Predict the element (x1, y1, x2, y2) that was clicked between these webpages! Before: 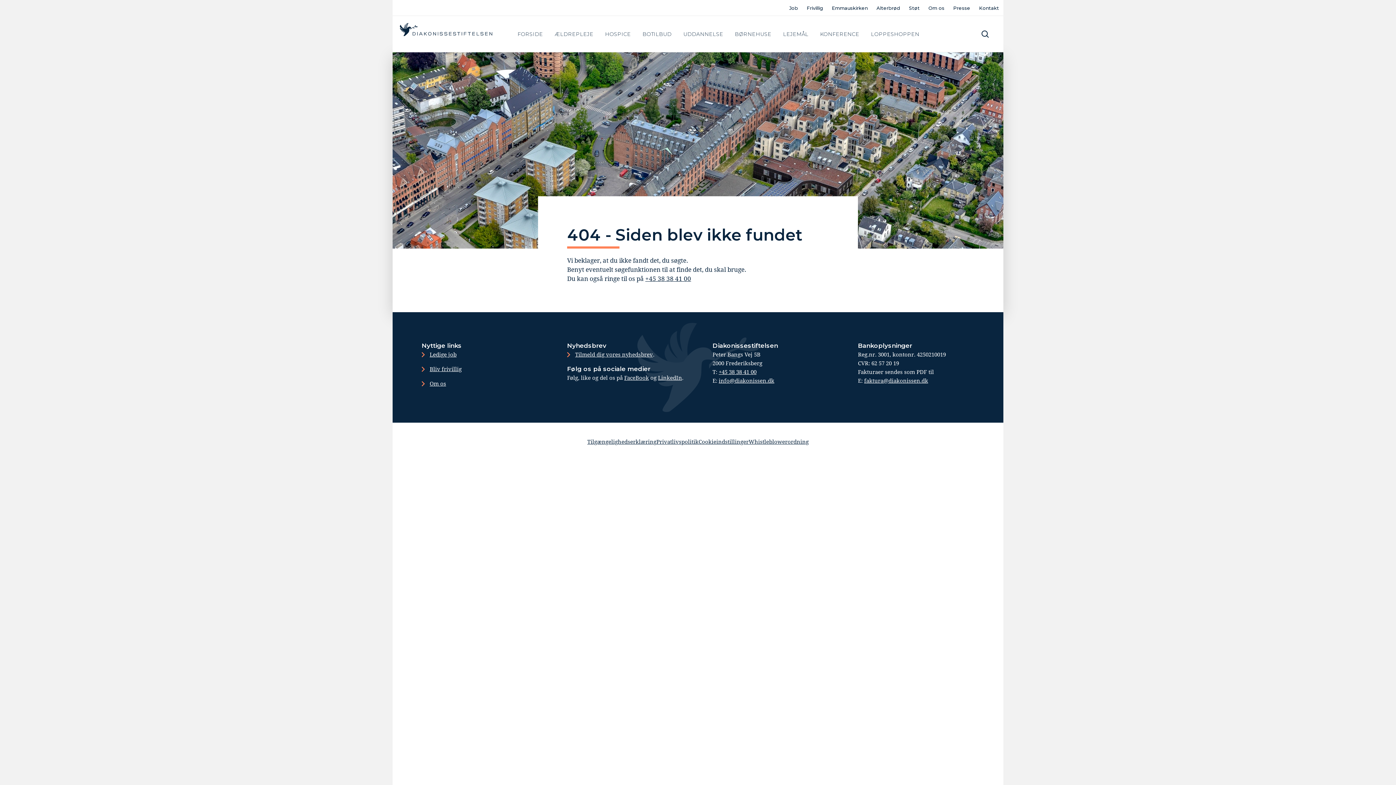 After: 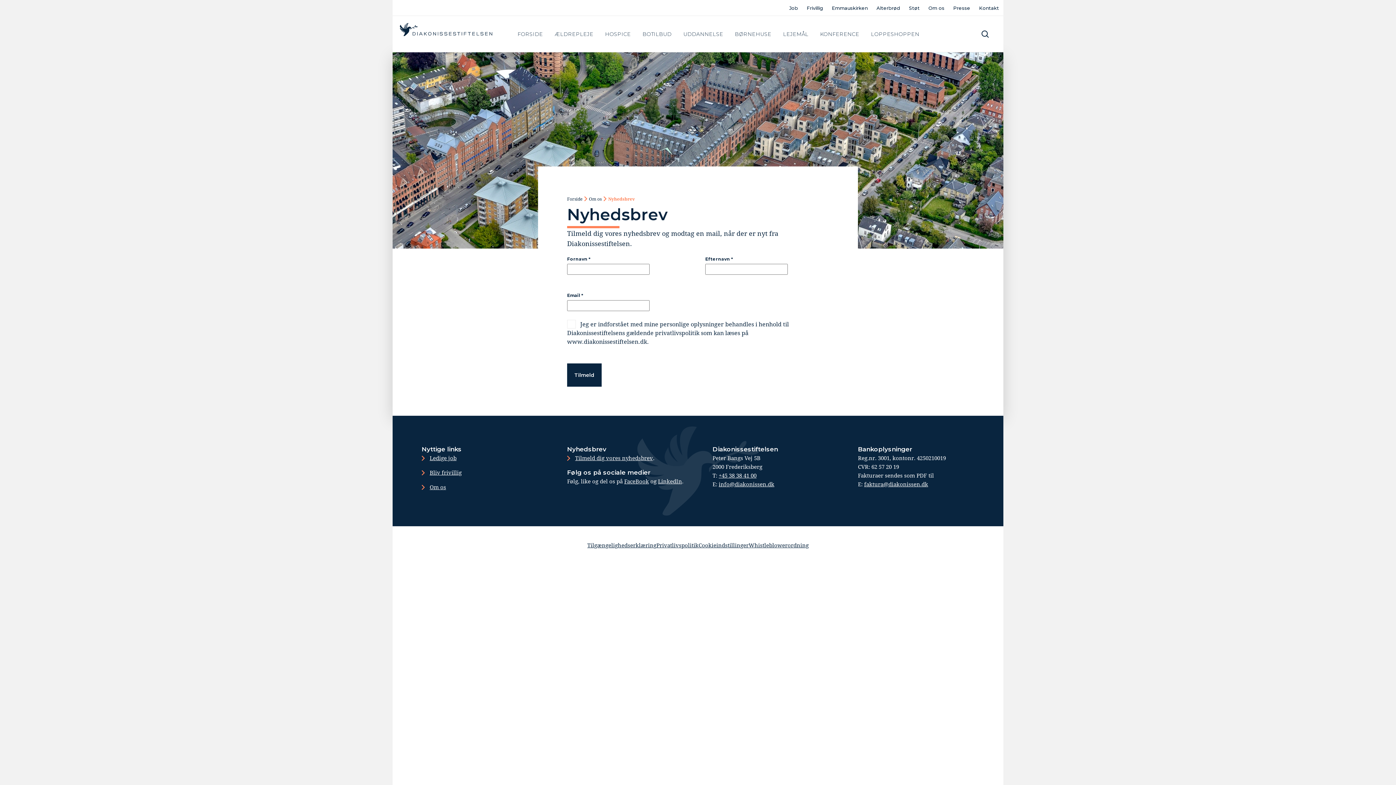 Action: label: Tilmeld dig vores nyhedsbrev bbox: (575, 350, 653, 358)